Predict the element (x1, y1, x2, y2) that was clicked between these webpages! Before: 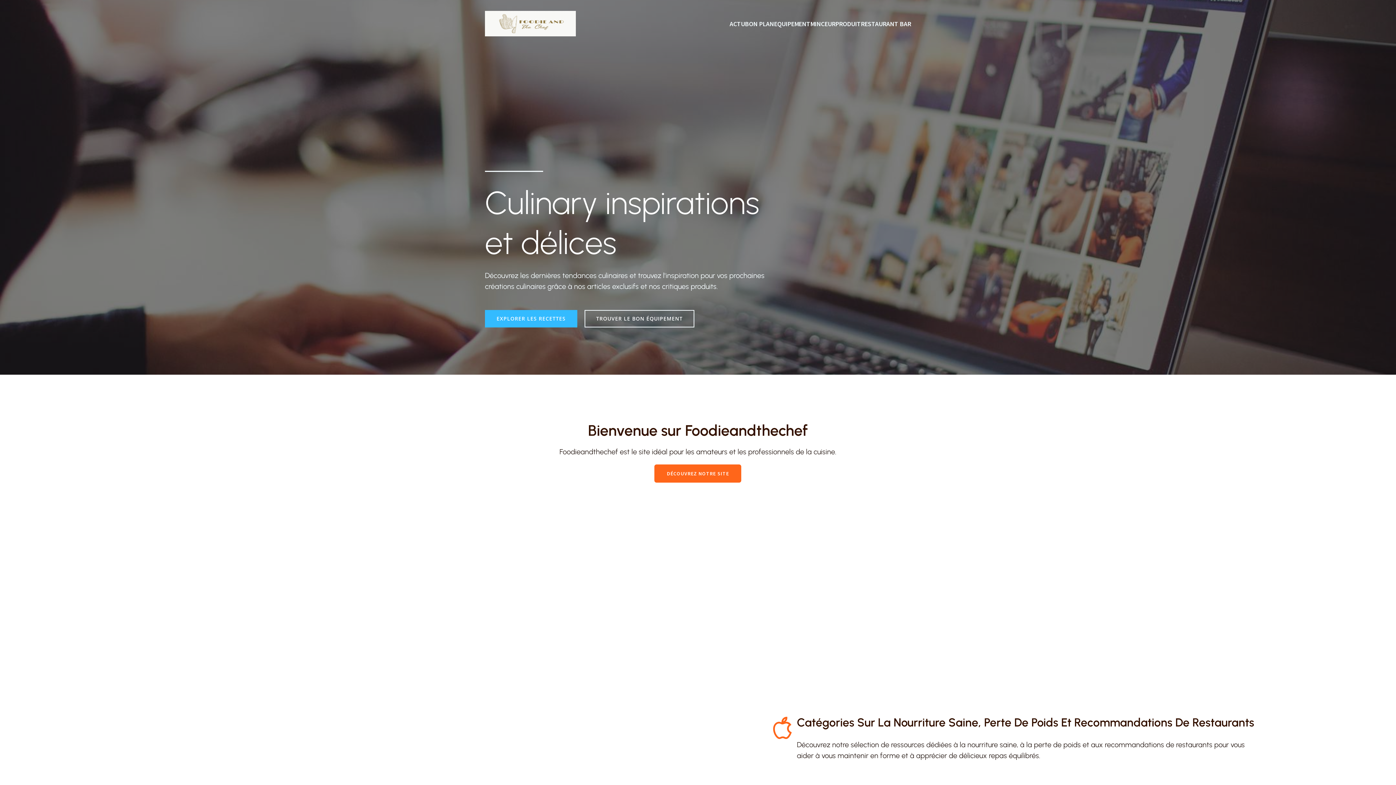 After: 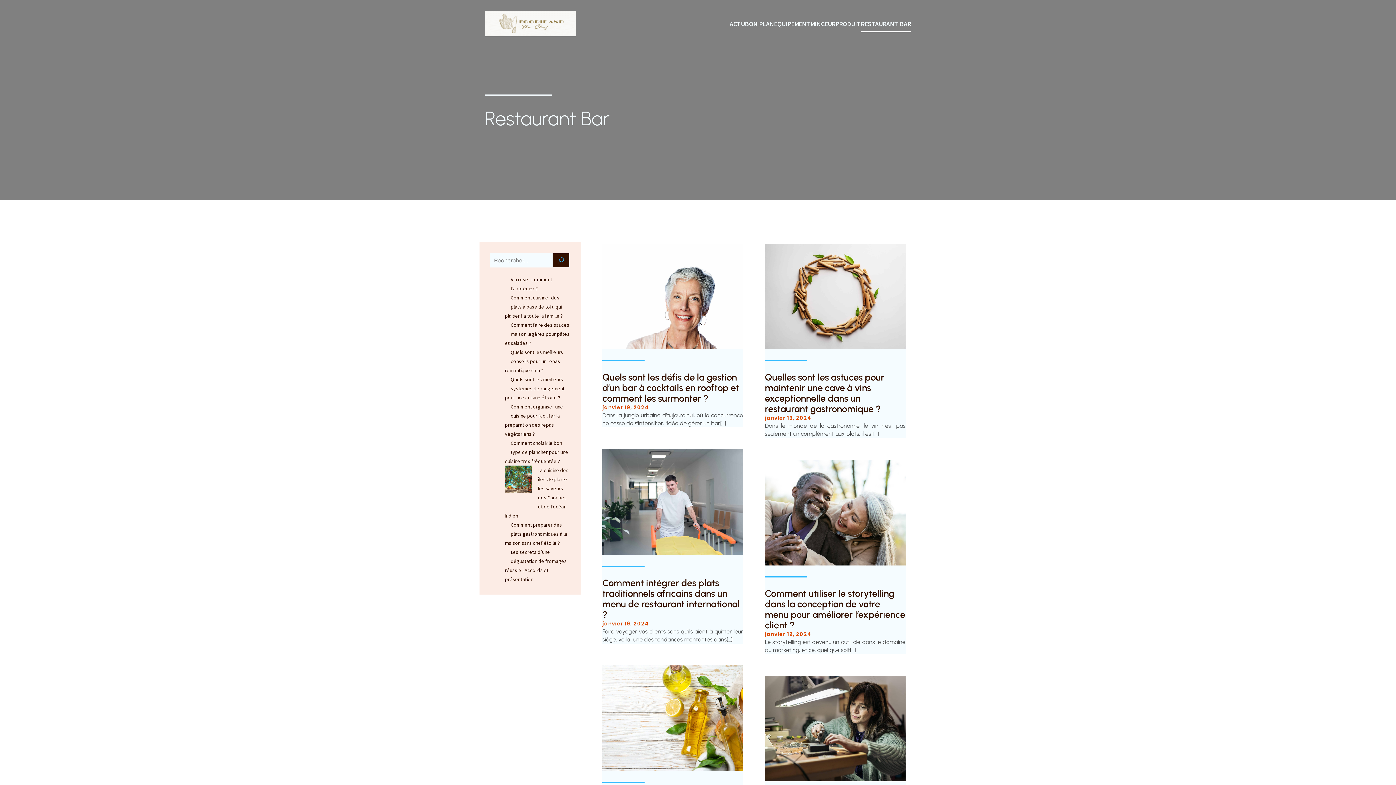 Action: bbox: (861, 15, 911, 32) label: RESTAURANT BAR